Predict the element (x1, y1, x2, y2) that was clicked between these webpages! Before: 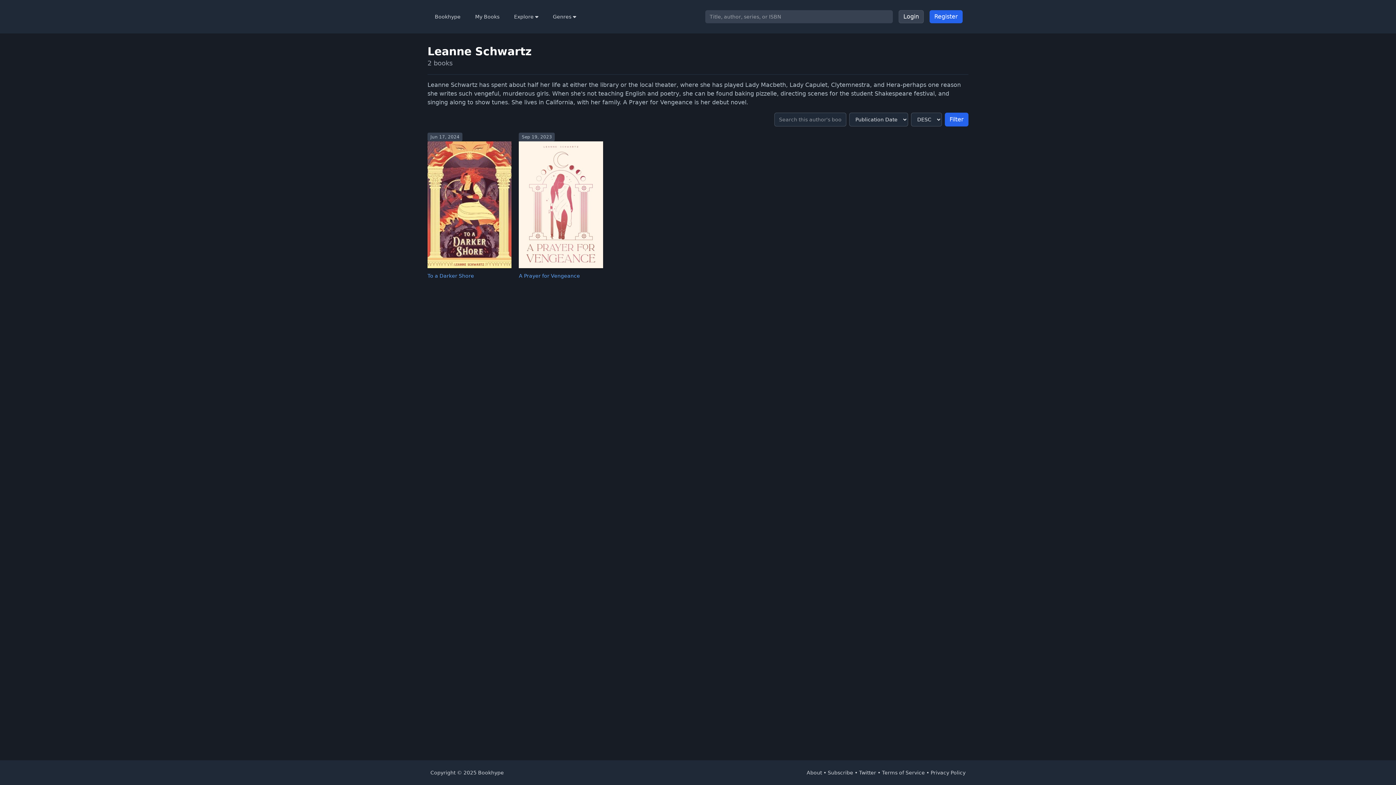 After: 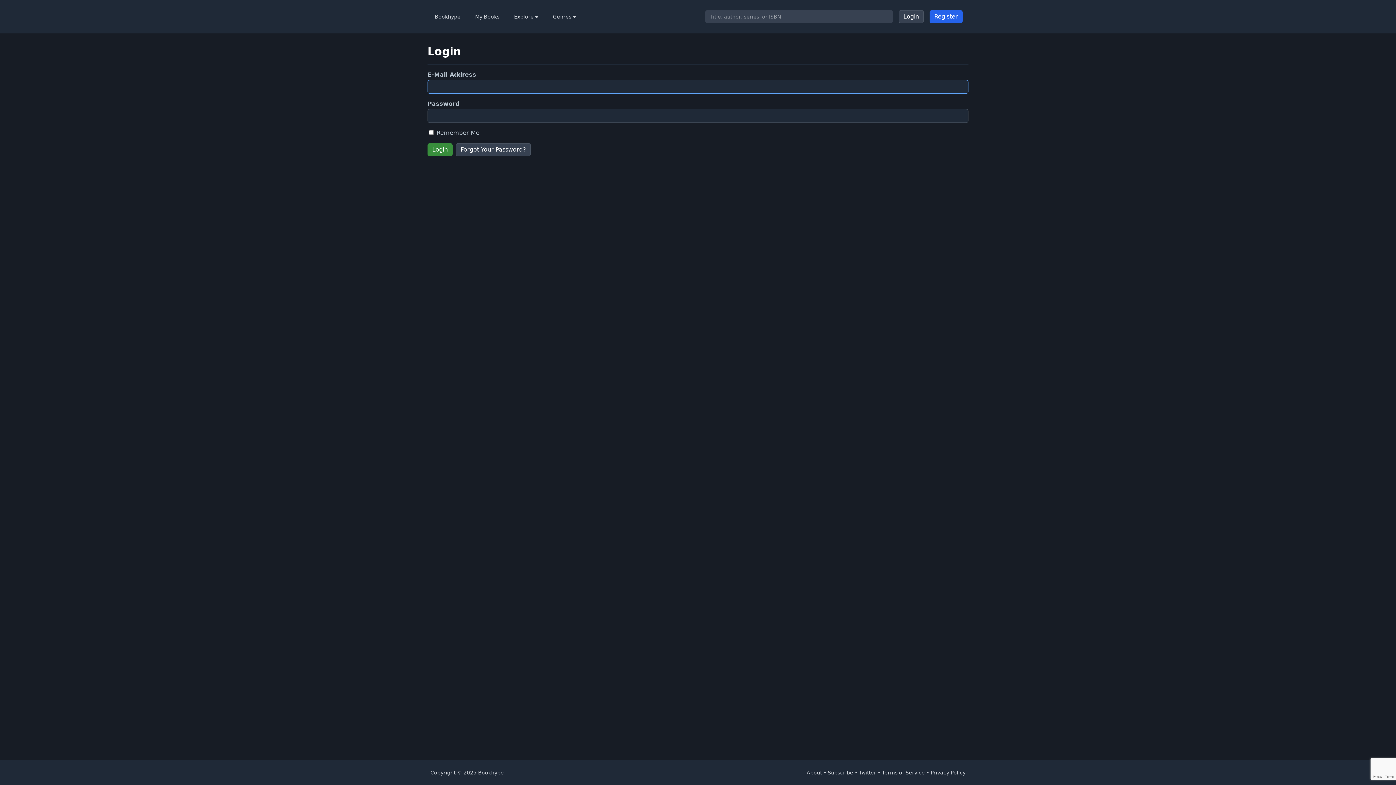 Action: label: Login bbox: (898, 10, 924, 23)